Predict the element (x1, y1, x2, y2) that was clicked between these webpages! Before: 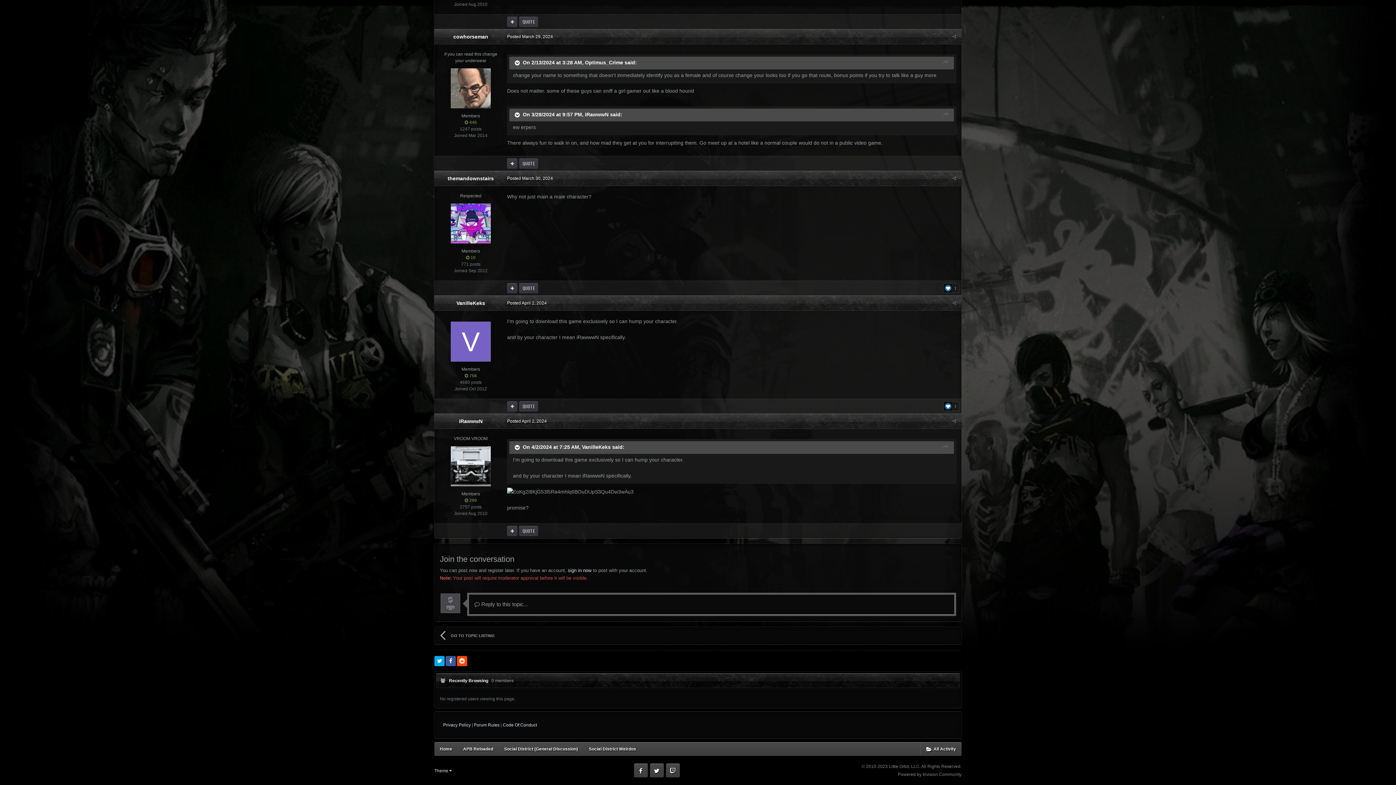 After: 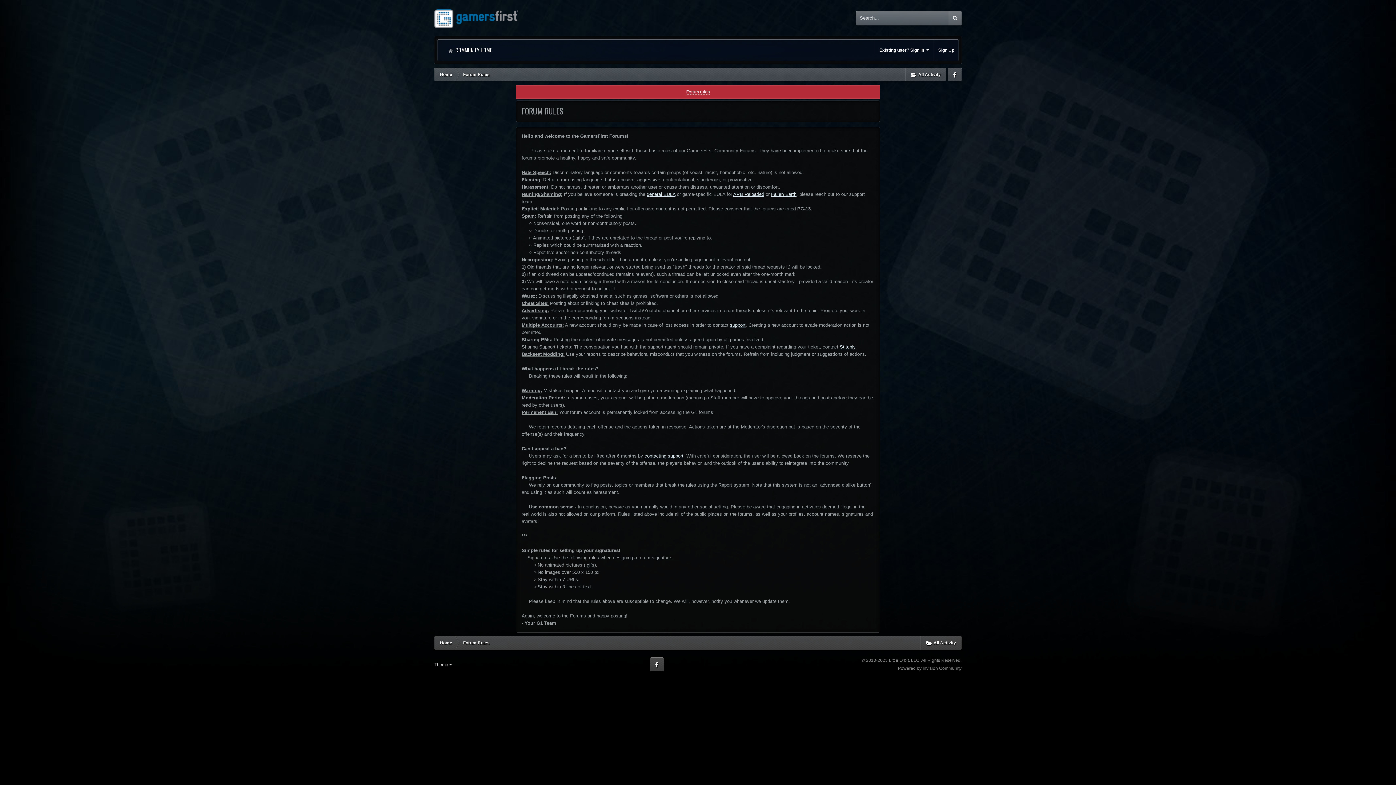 Action: bbox: (474, 721, 499, 730) label: Forum Rules